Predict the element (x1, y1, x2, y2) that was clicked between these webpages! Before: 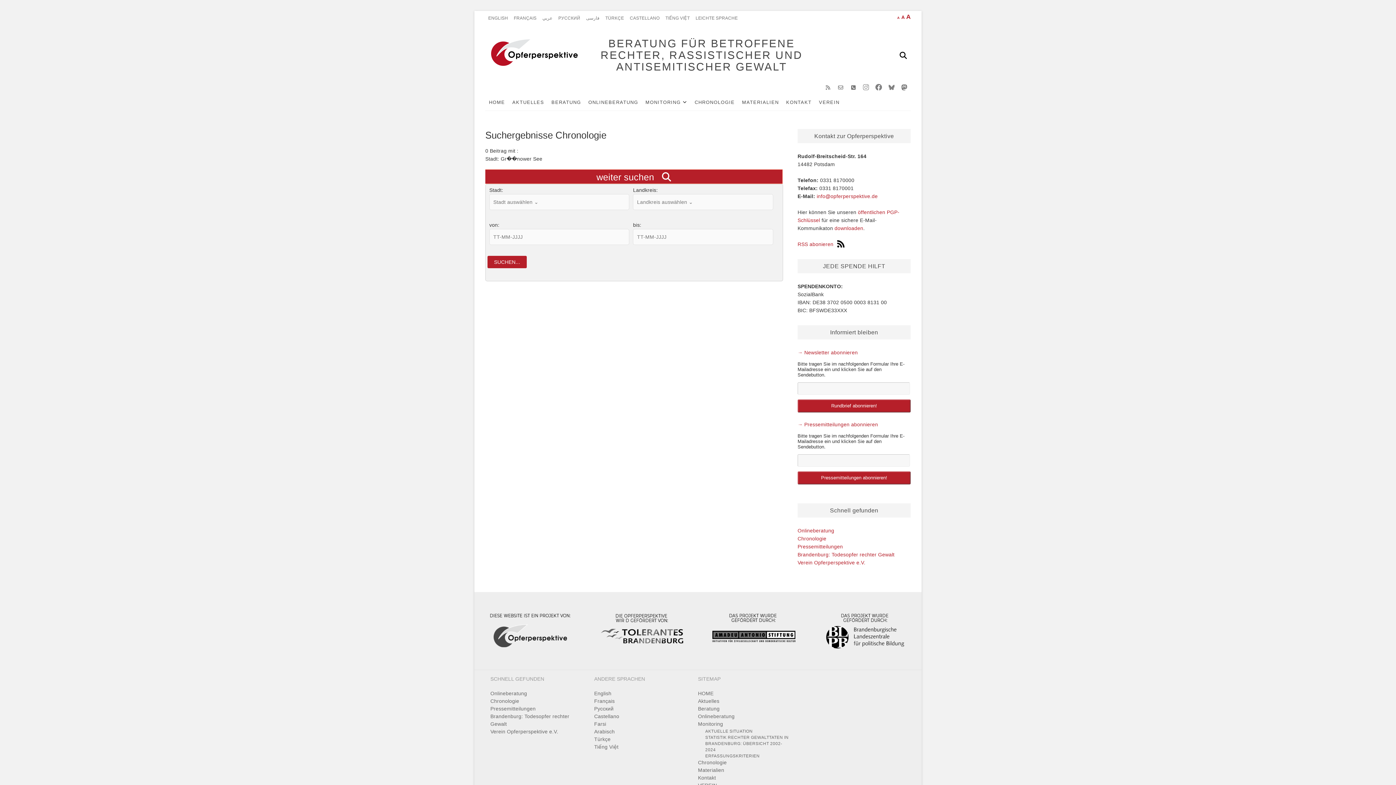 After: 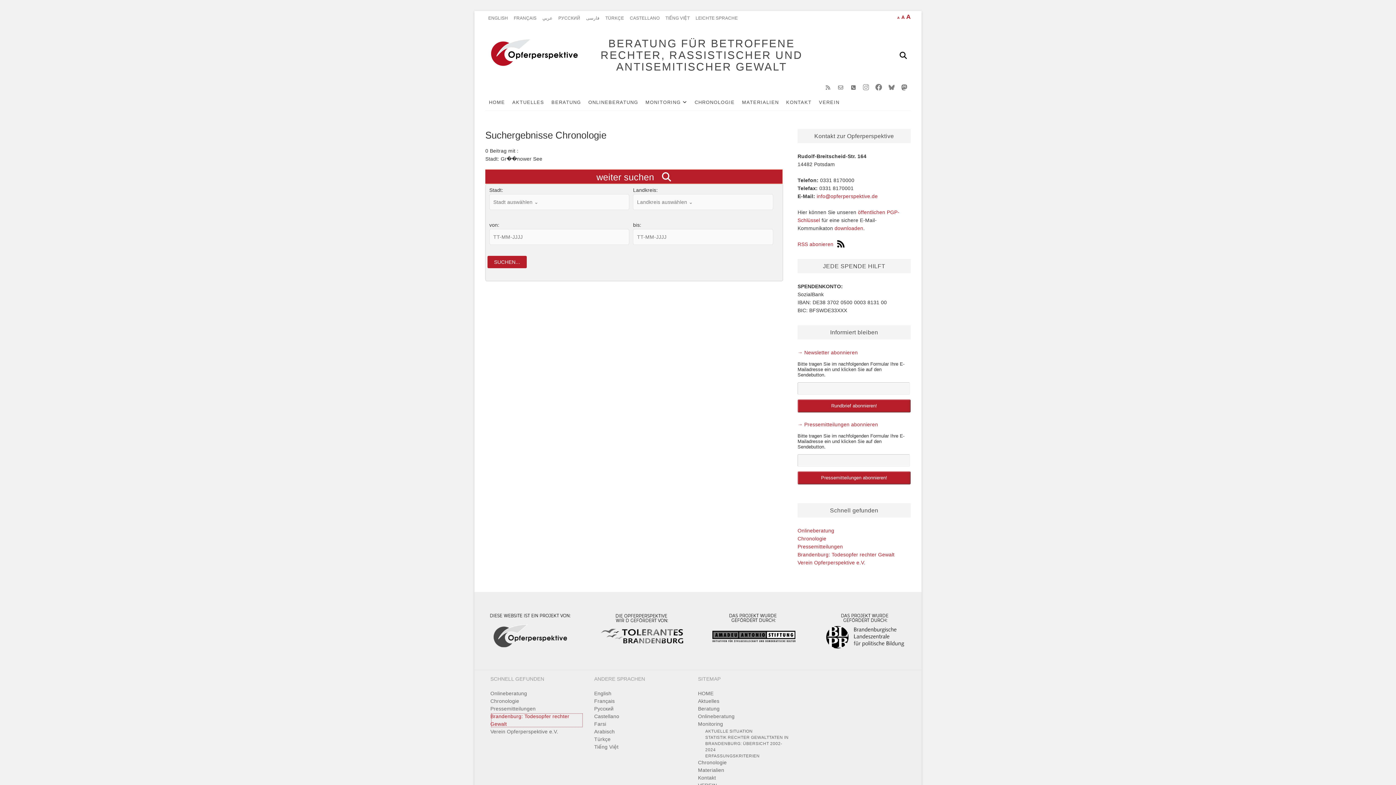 Action: bbox: (490, 713, 583, 728) label: Brandenburg: Todesopfer rechter Gewalt